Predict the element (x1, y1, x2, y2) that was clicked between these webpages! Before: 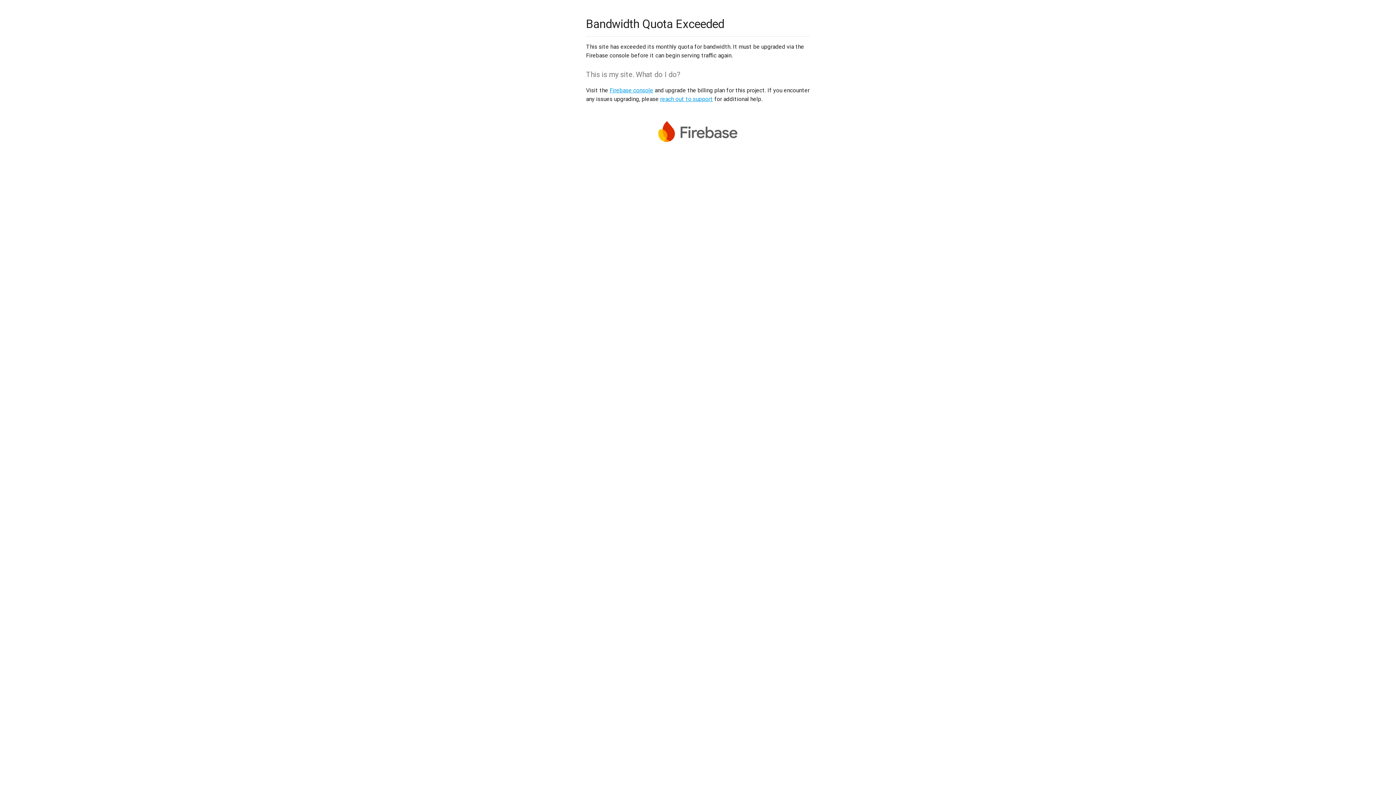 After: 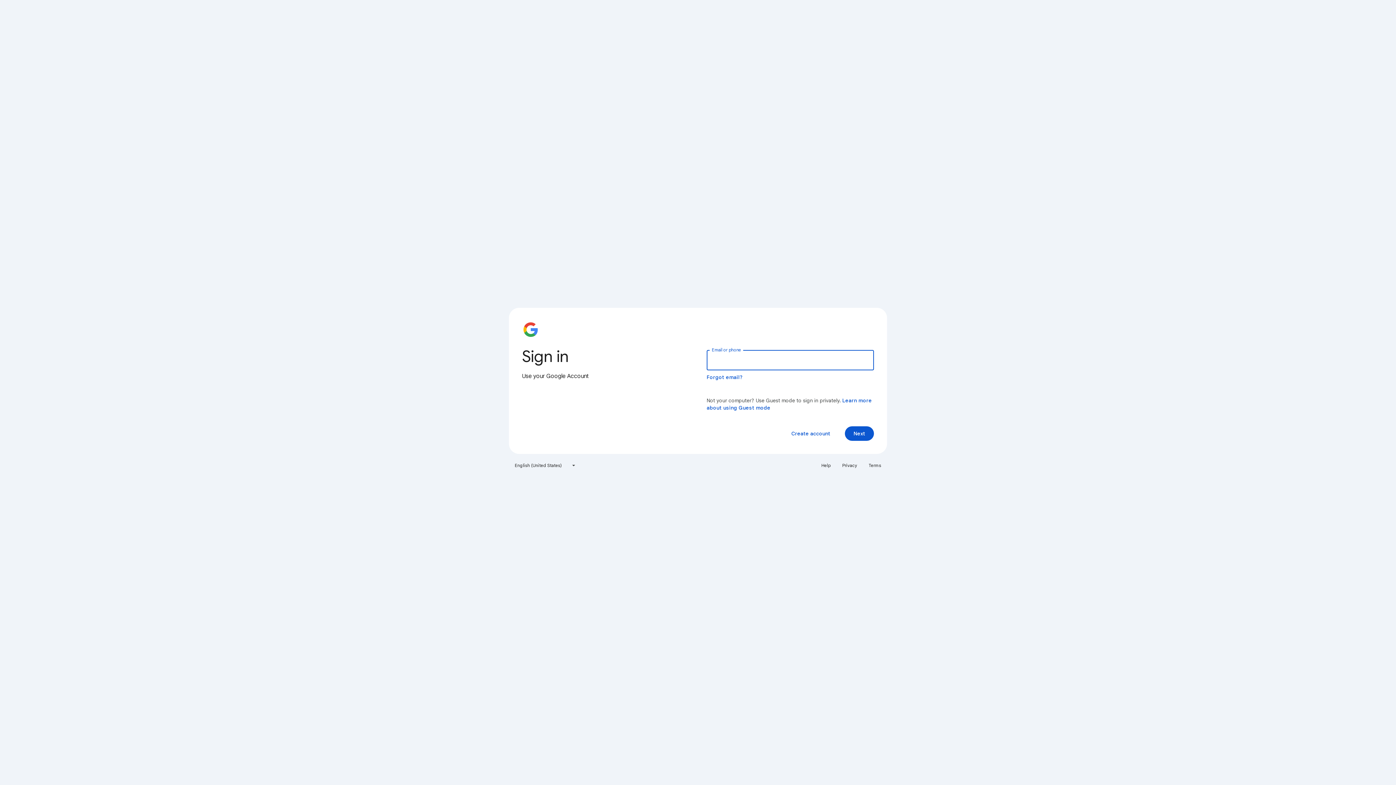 Action: label: Firebase console bbox: (609, 86, 653, 93)